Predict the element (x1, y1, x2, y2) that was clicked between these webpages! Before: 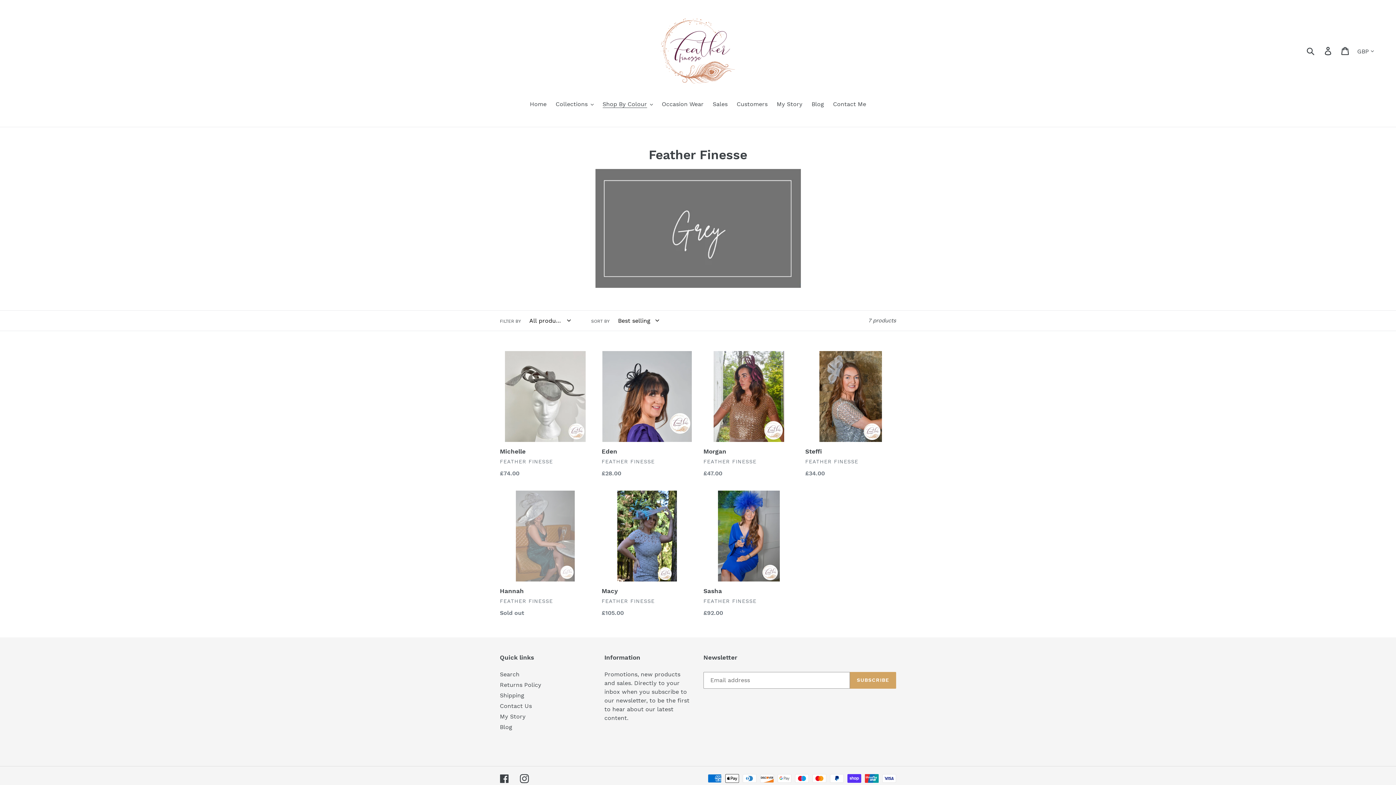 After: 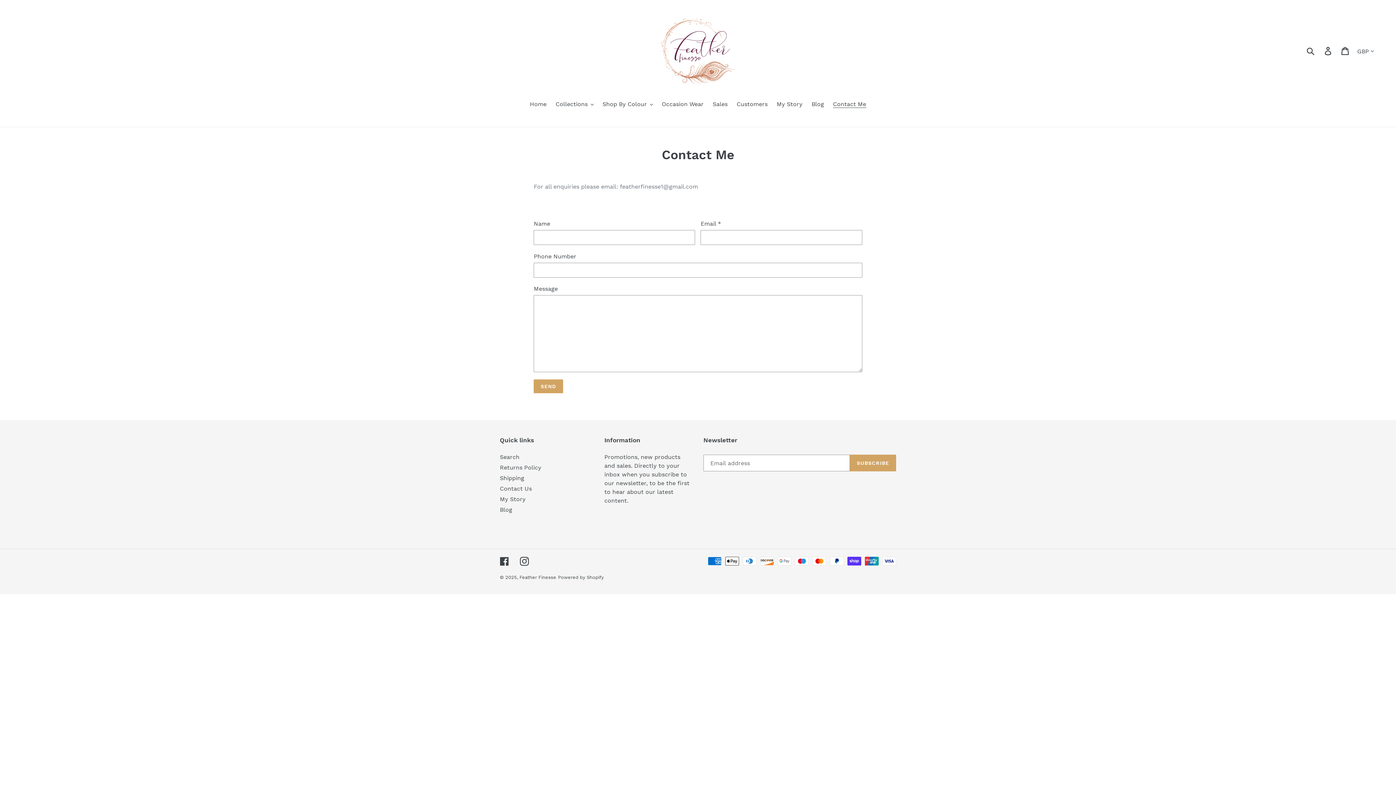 Action: bbox: (829, 100, 870, 109) label: Contact Me